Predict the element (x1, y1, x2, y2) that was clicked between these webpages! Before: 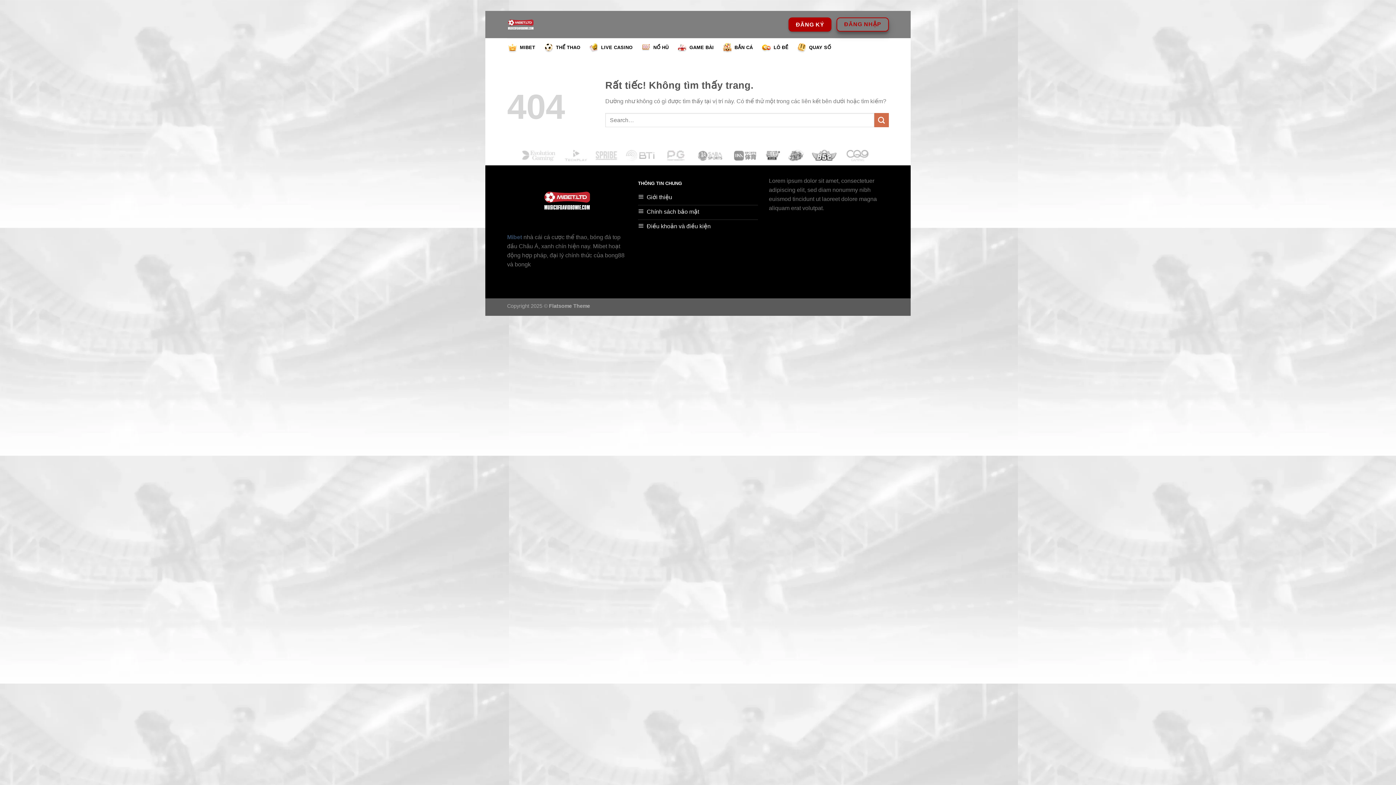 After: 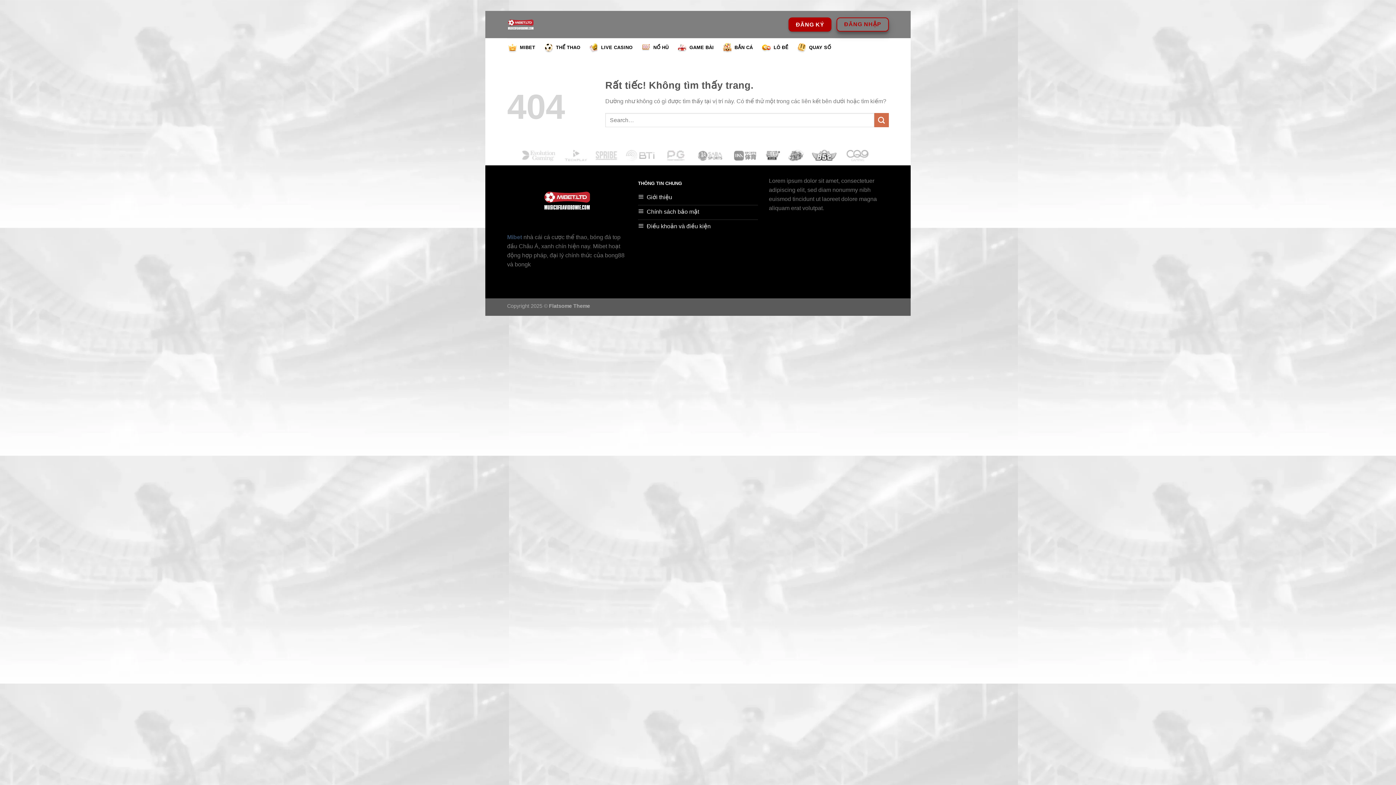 Action: label: NỔ HŨ bbox: (640, 38, 668, 56)